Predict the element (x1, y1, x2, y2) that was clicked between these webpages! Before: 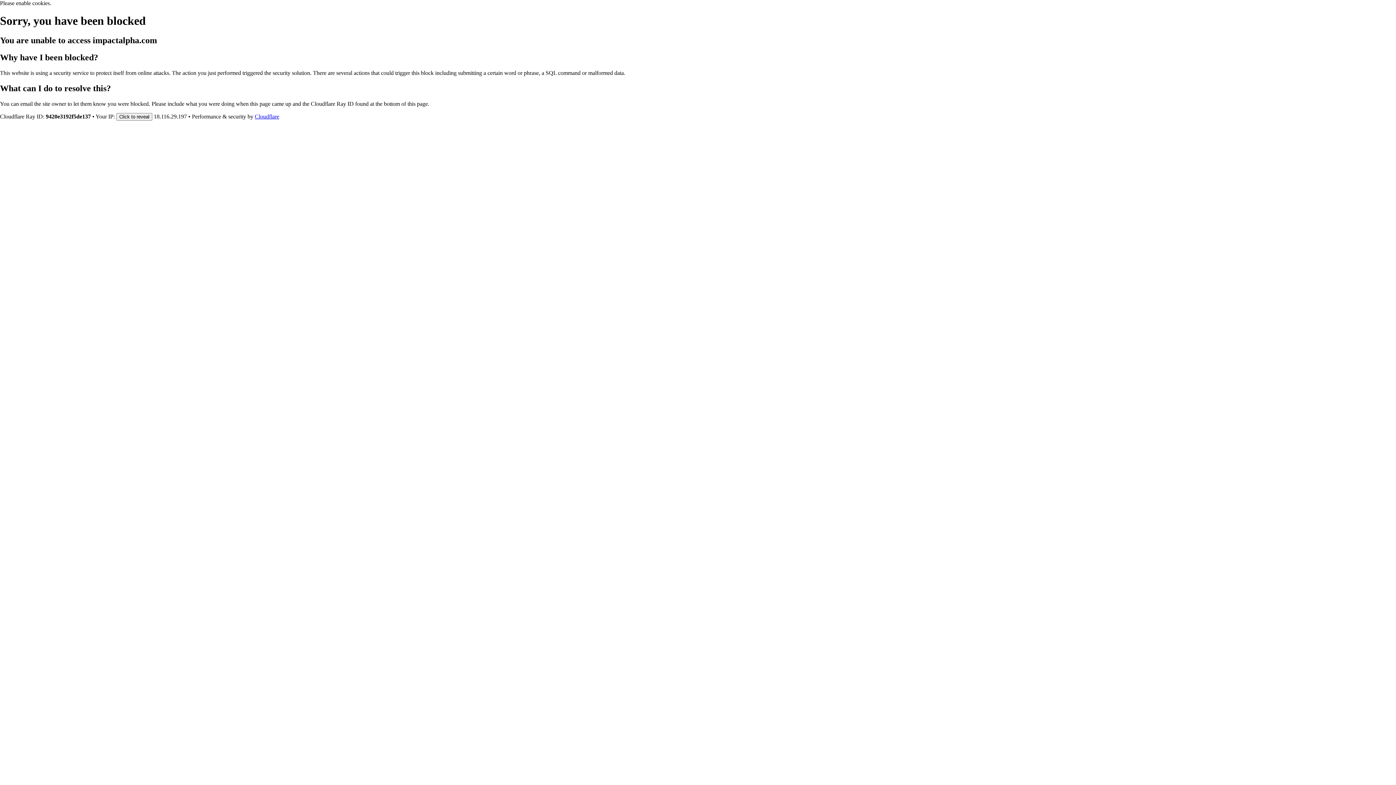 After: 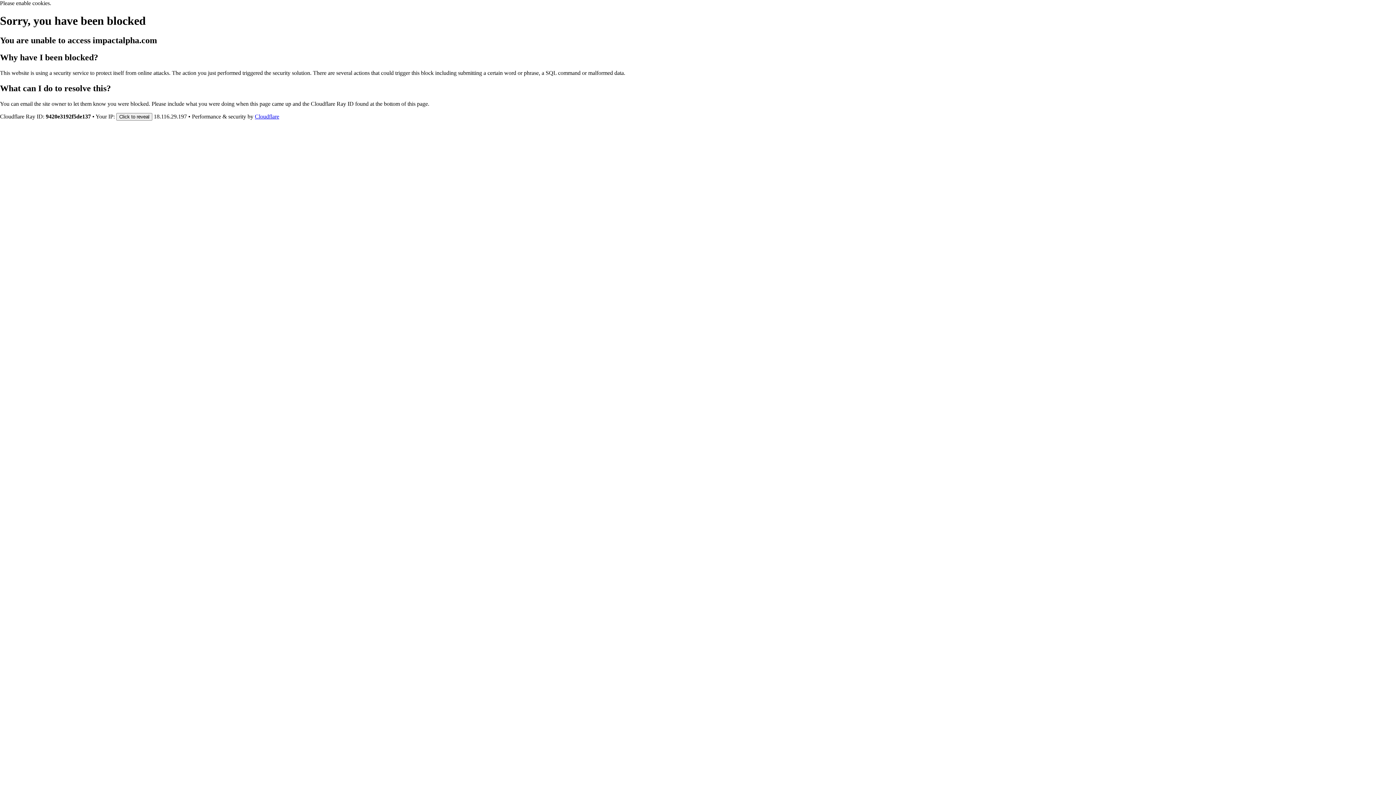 Action: label: Cloudflare bbox: (254, 113, 279, 119)